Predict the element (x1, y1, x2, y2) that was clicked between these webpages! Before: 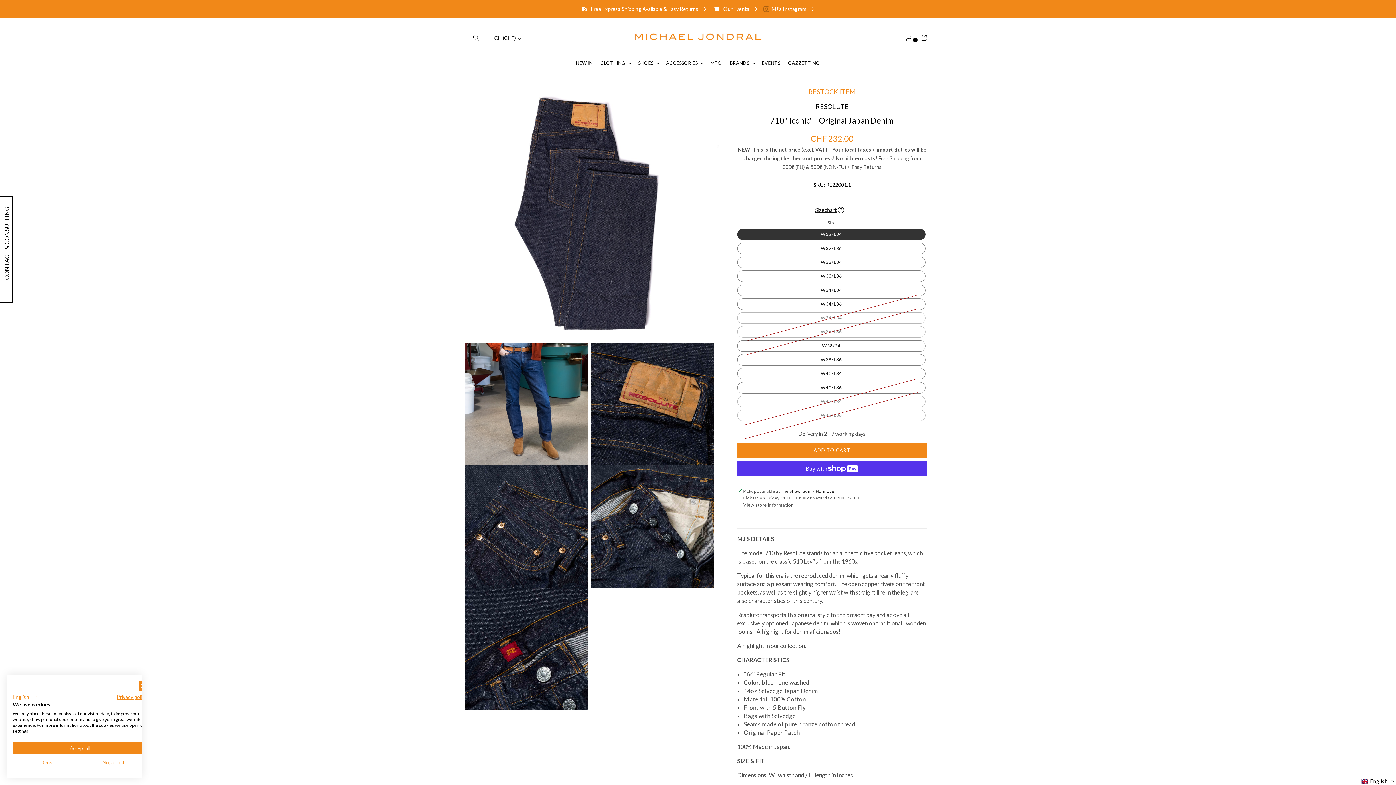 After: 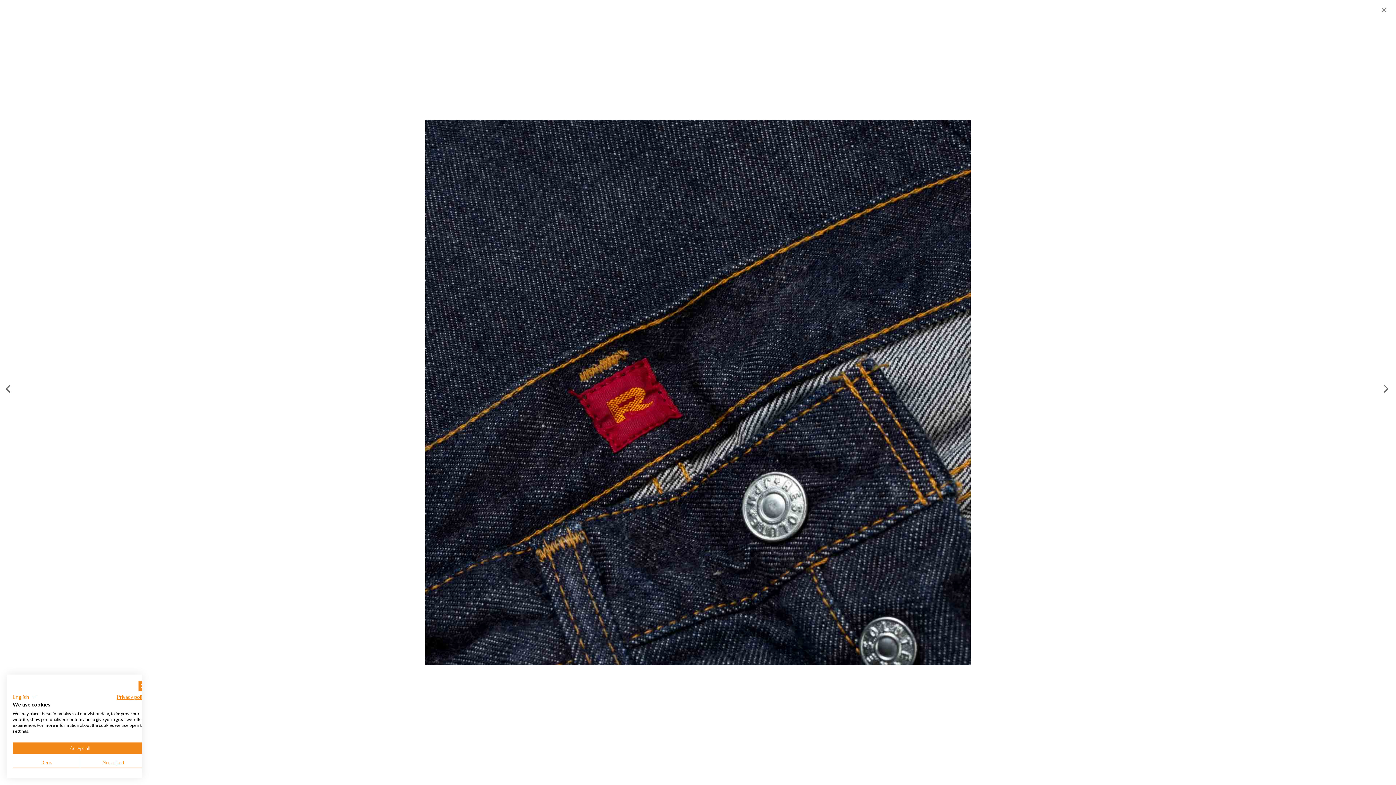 Action: bbox: (465, 587, 587, 710)